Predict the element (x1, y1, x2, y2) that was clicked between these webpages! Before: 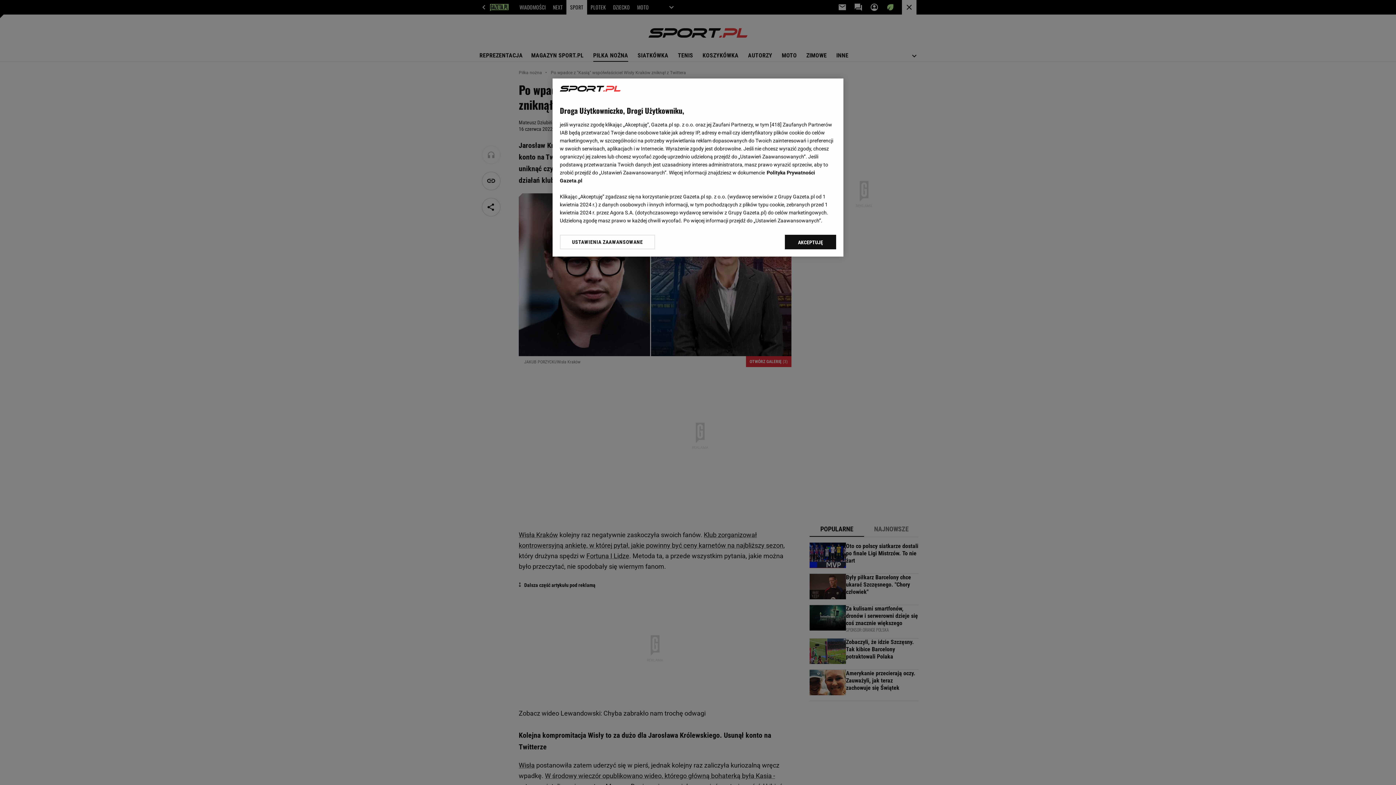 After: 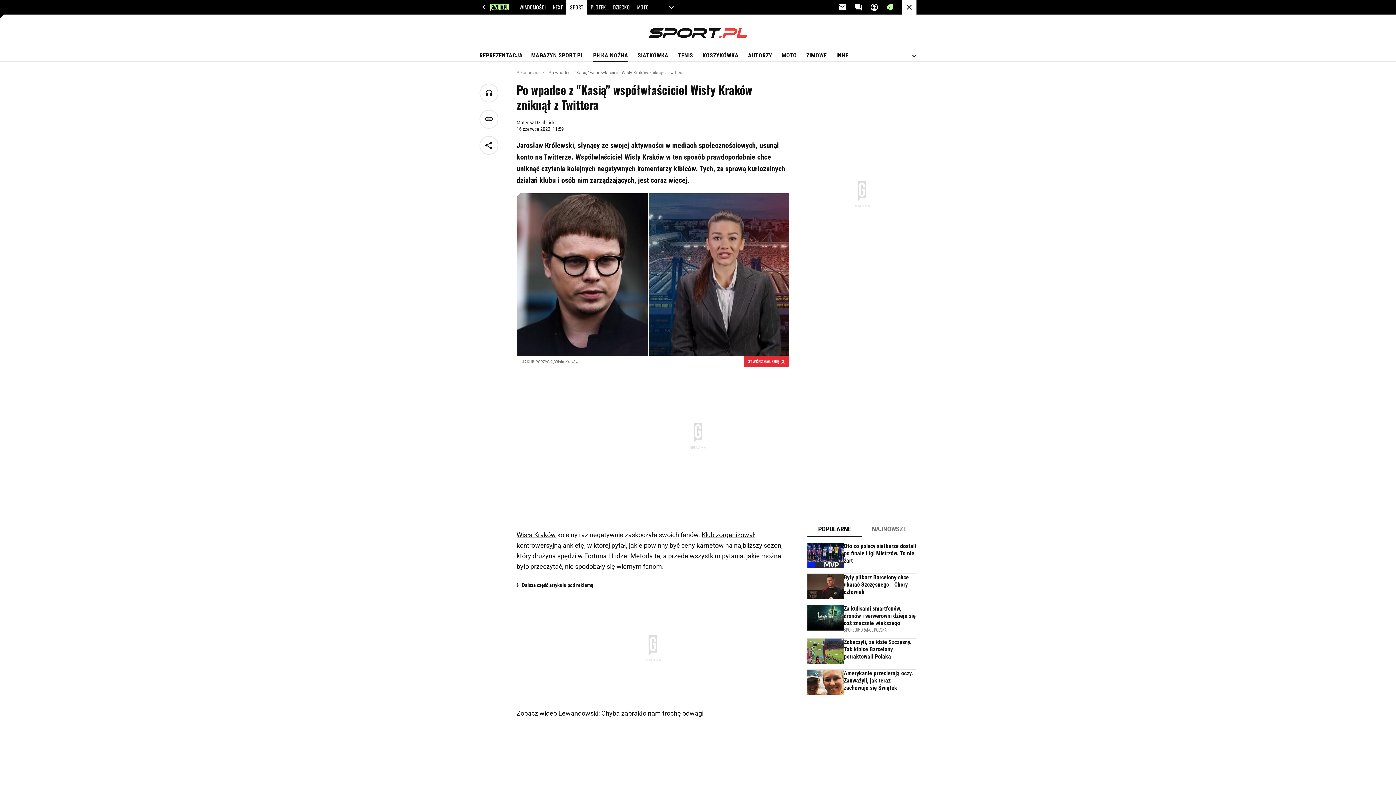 Action: bbox: (785, 234, 836, 249) label: AKCEPTUJĘ